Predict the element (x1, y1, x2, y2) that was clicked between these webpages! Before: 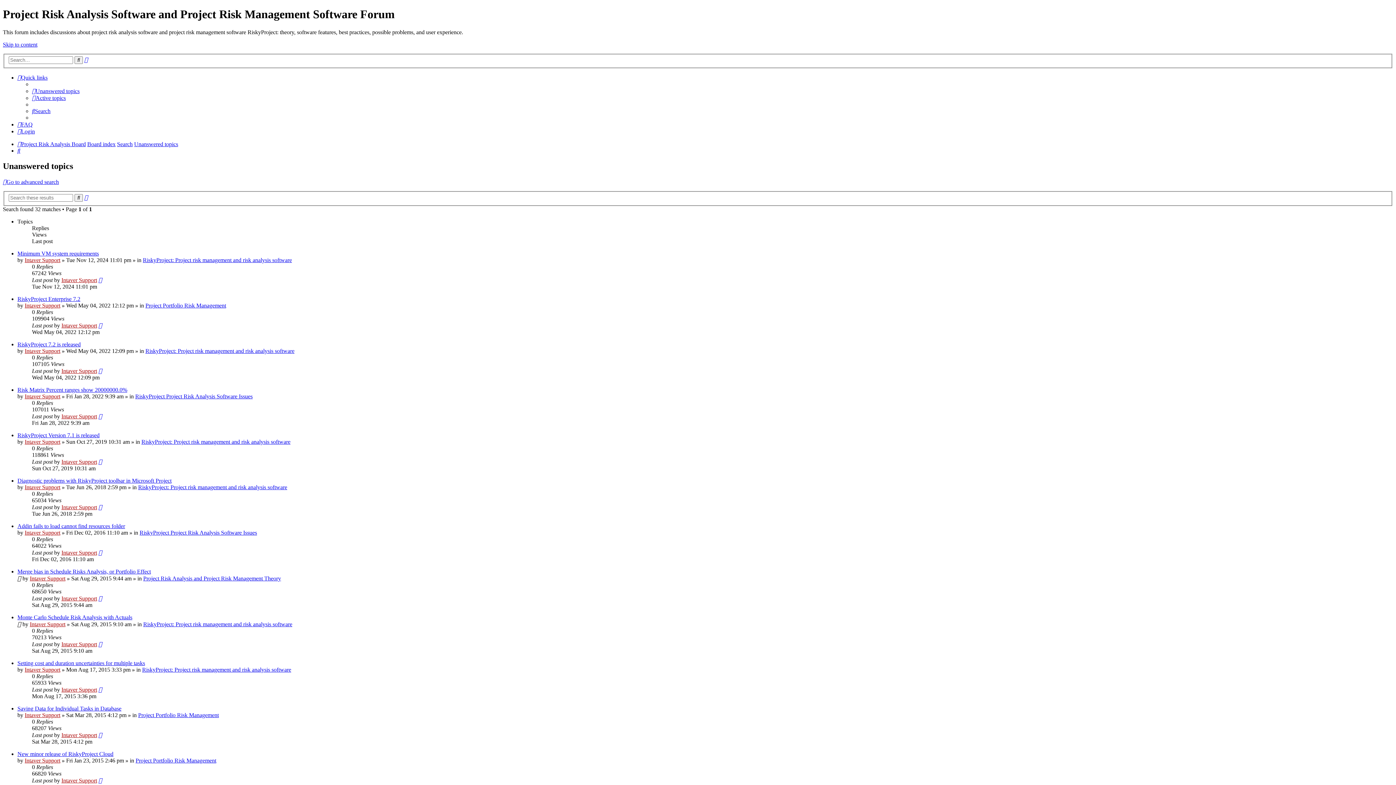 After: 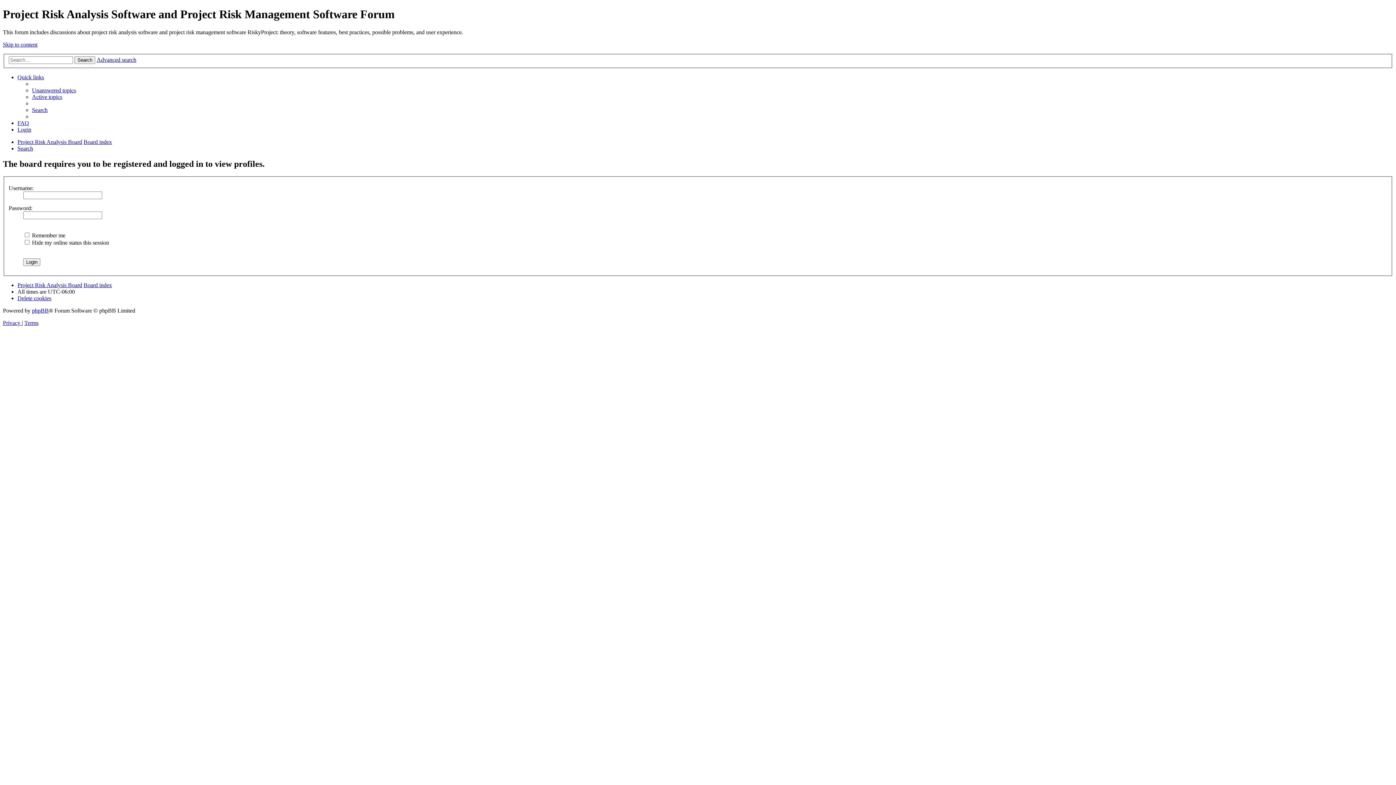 Action: label: Intaver Support bbox: (24, 257, 60, 263)